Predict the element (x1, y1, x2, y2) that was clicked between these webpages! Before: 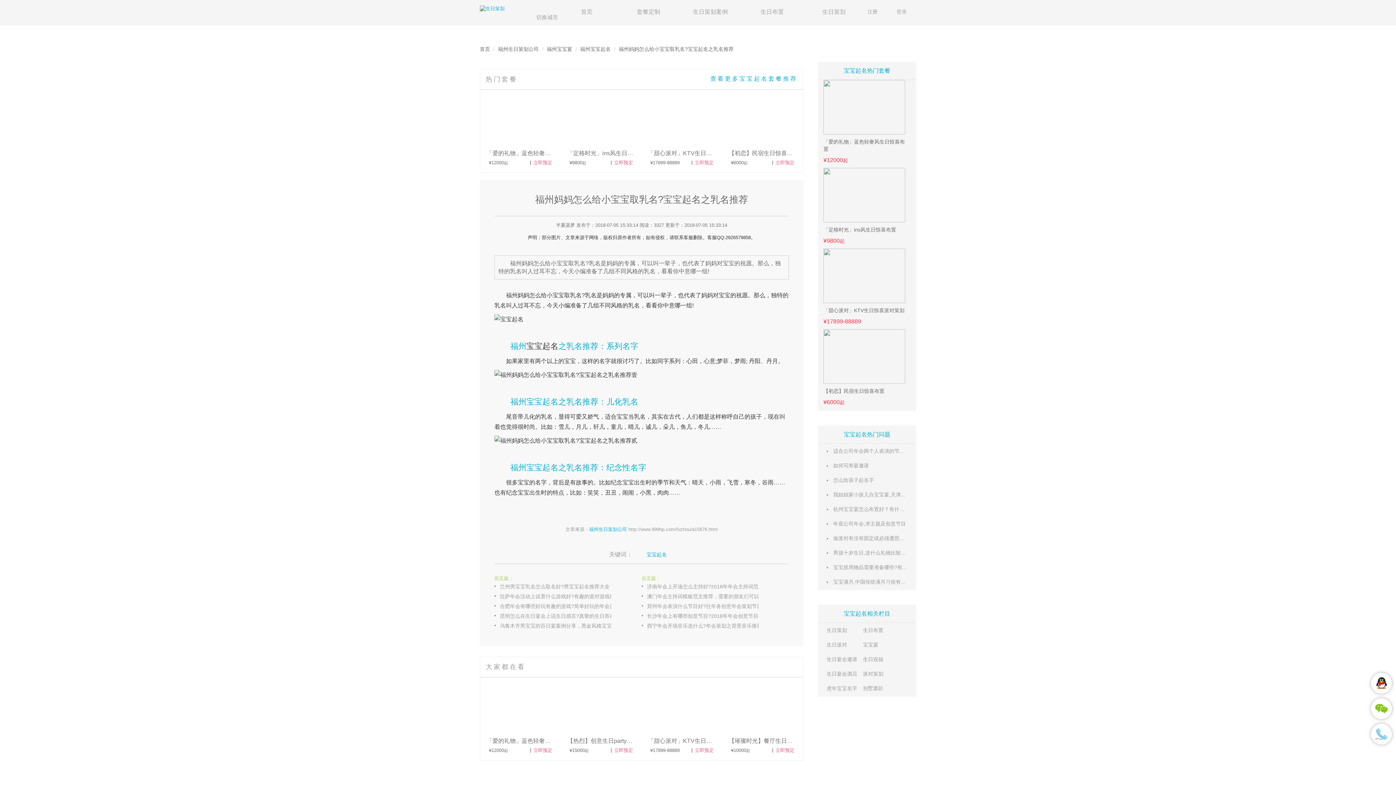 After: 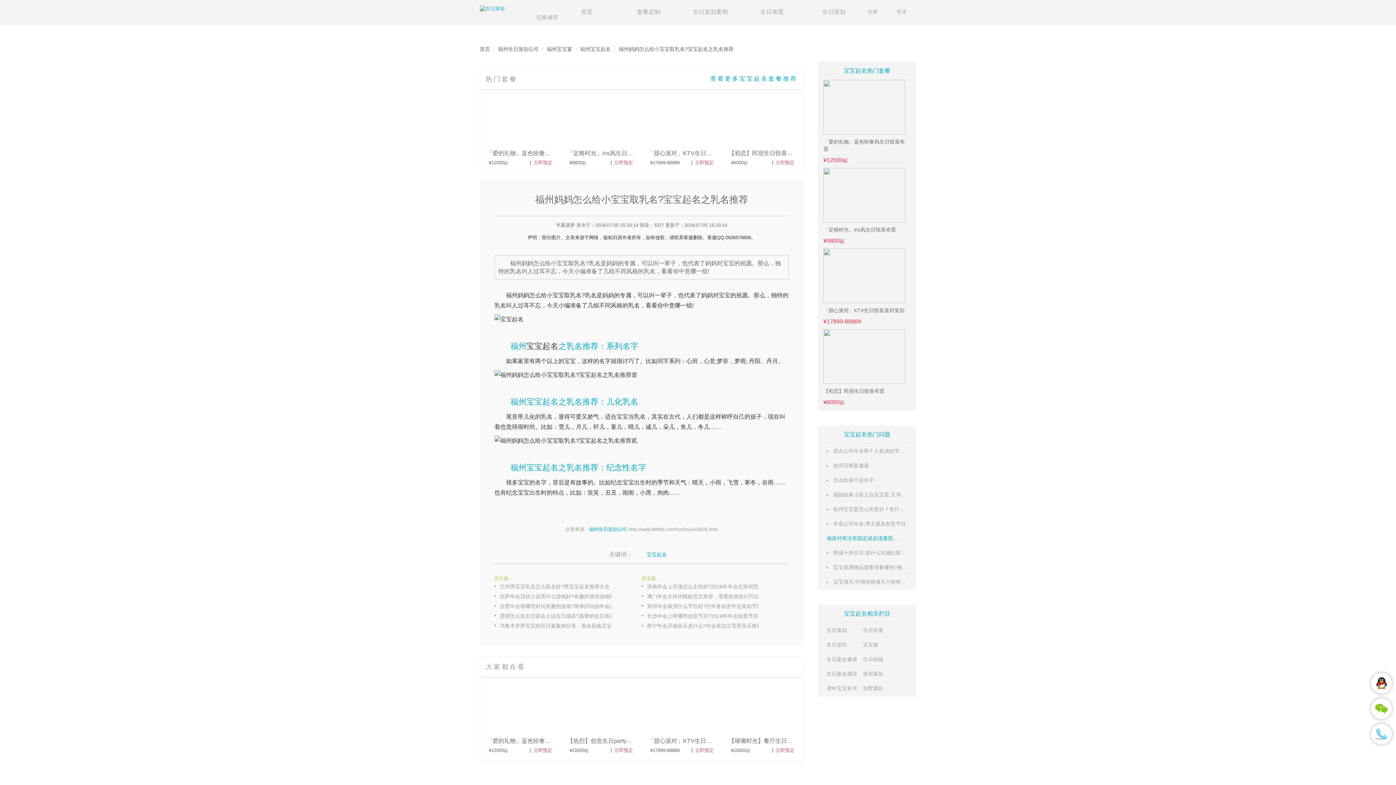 Action: label: 做派对有没有固定或必须遵照的流程？ bbox: (833, 535, 920, 541)